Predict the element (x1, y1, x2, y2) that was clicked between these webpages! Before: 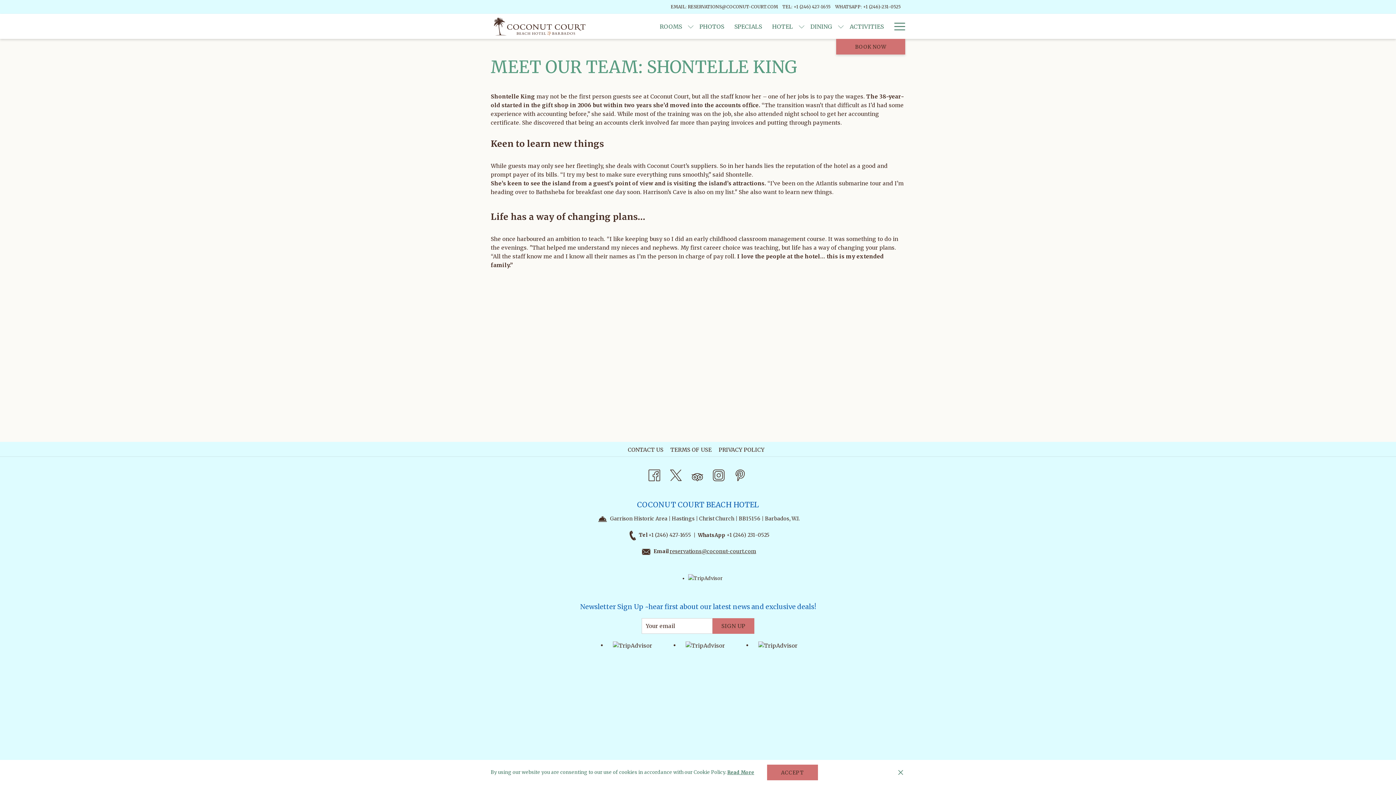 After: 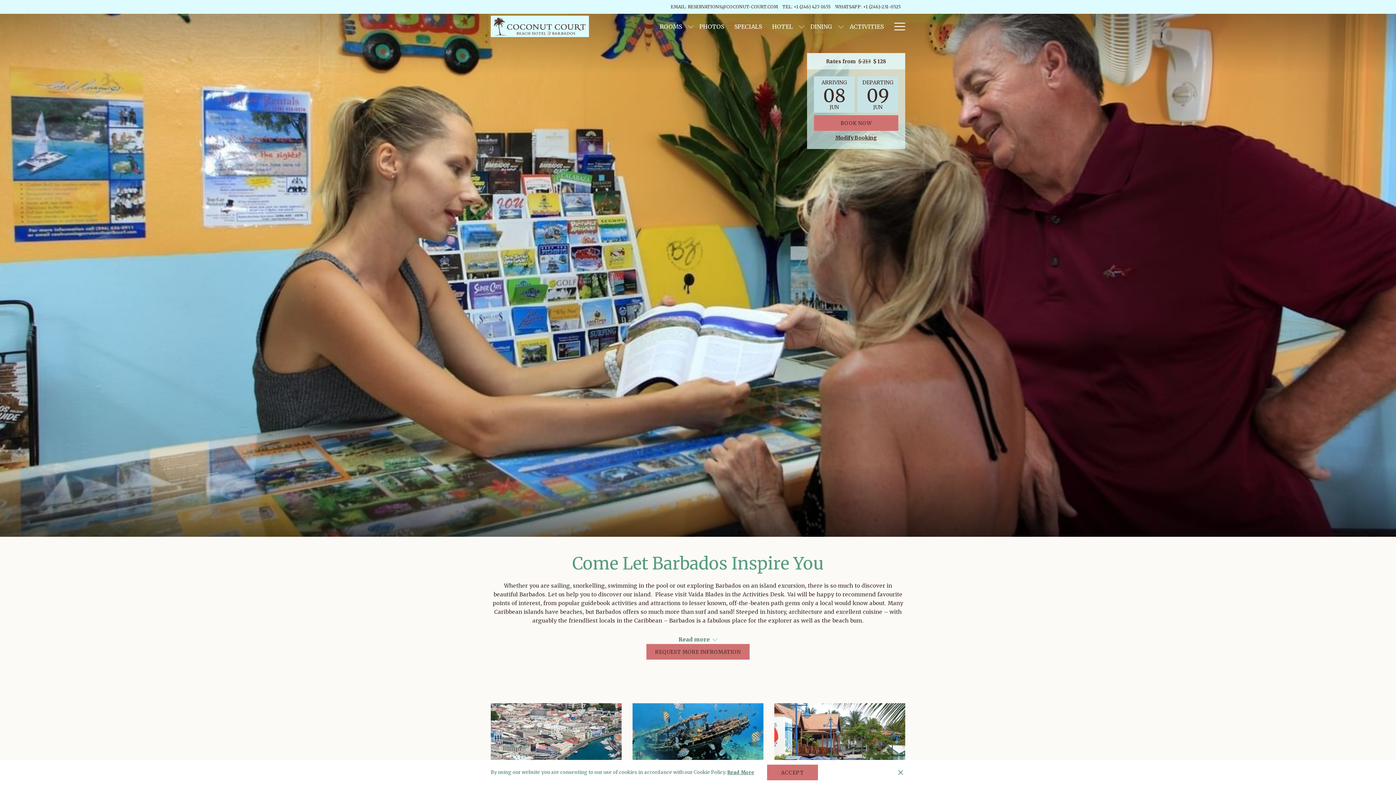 Action: bbox: (844, 13, 889, 38) label: ACTIVITIES